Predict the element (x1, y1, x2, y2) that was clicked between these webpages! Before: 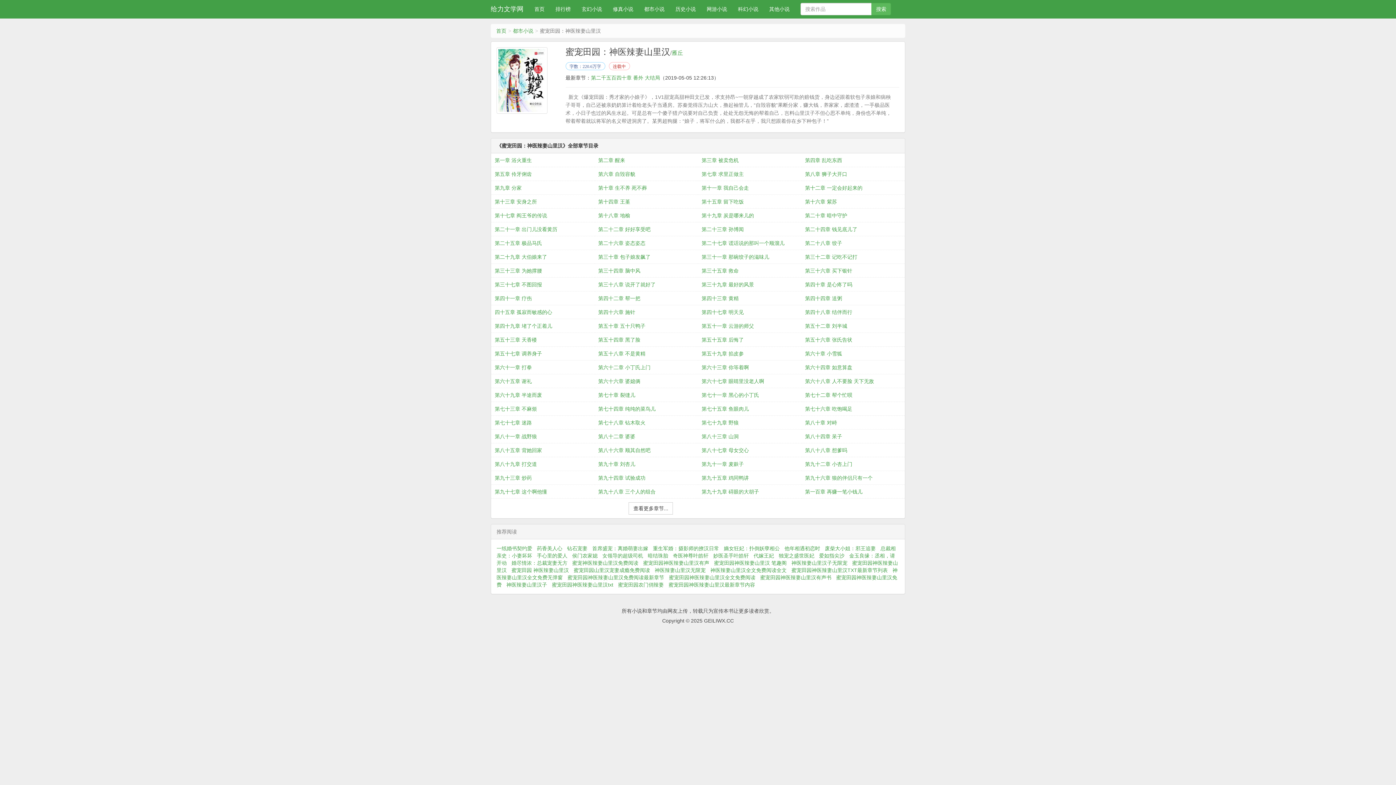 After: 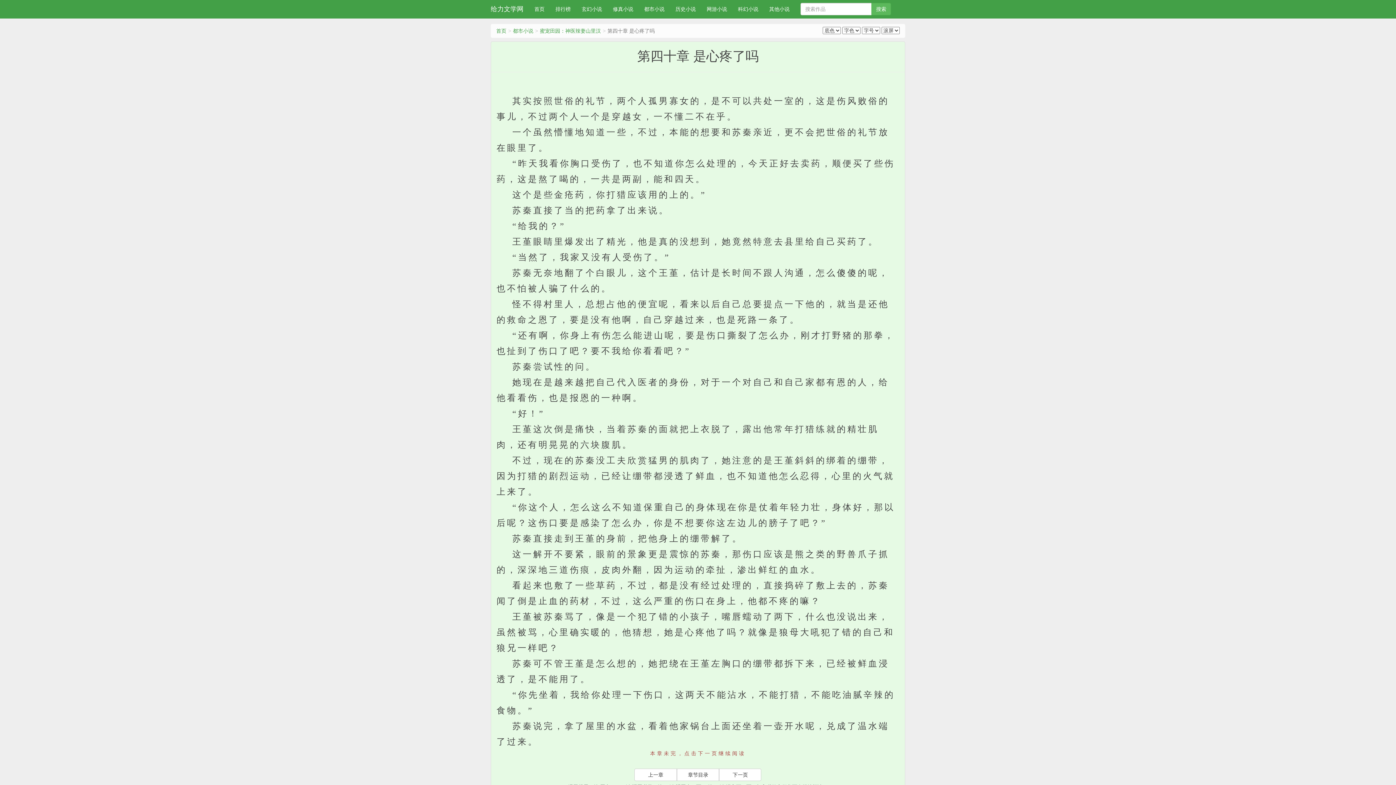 Action: bbox: (805, 277, 901, 291) label: 第四十章 是心疼了吗